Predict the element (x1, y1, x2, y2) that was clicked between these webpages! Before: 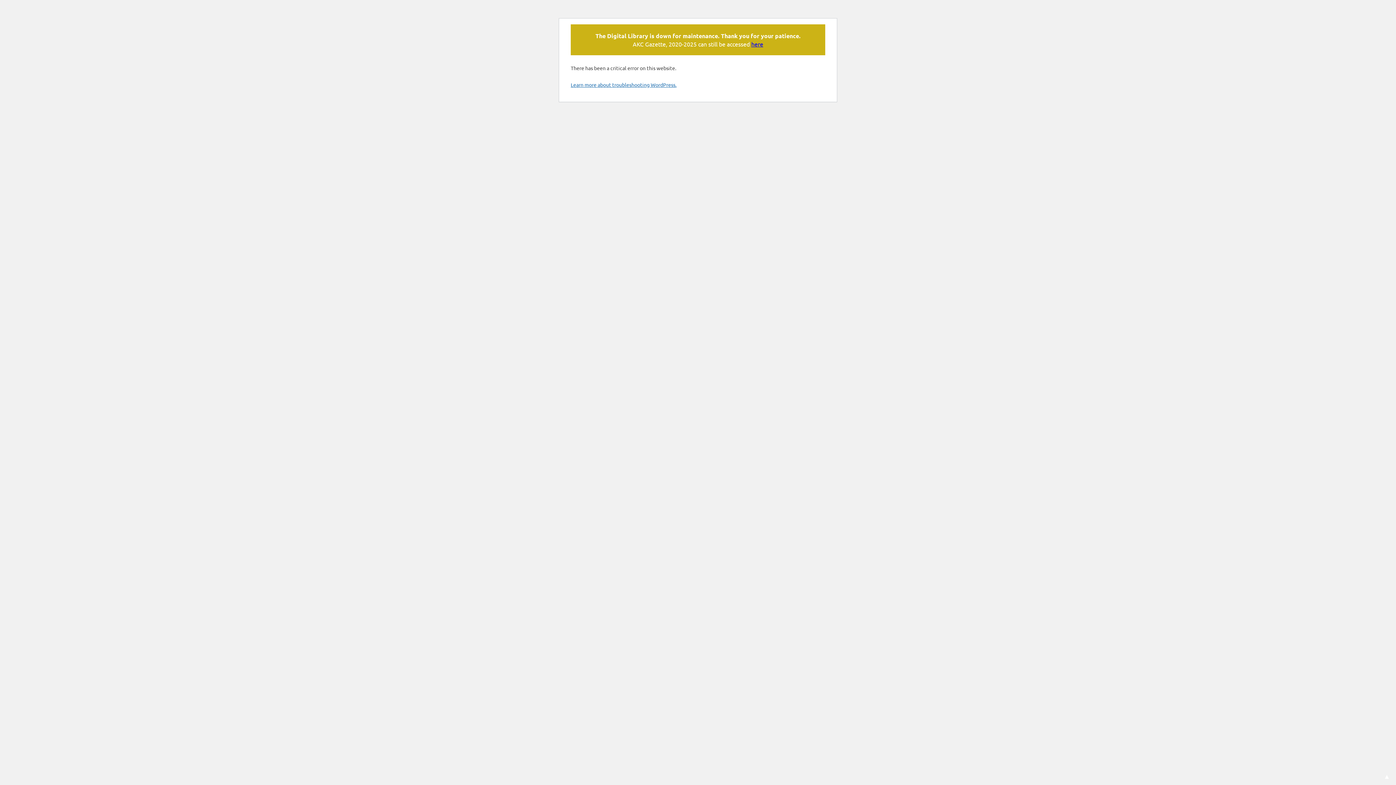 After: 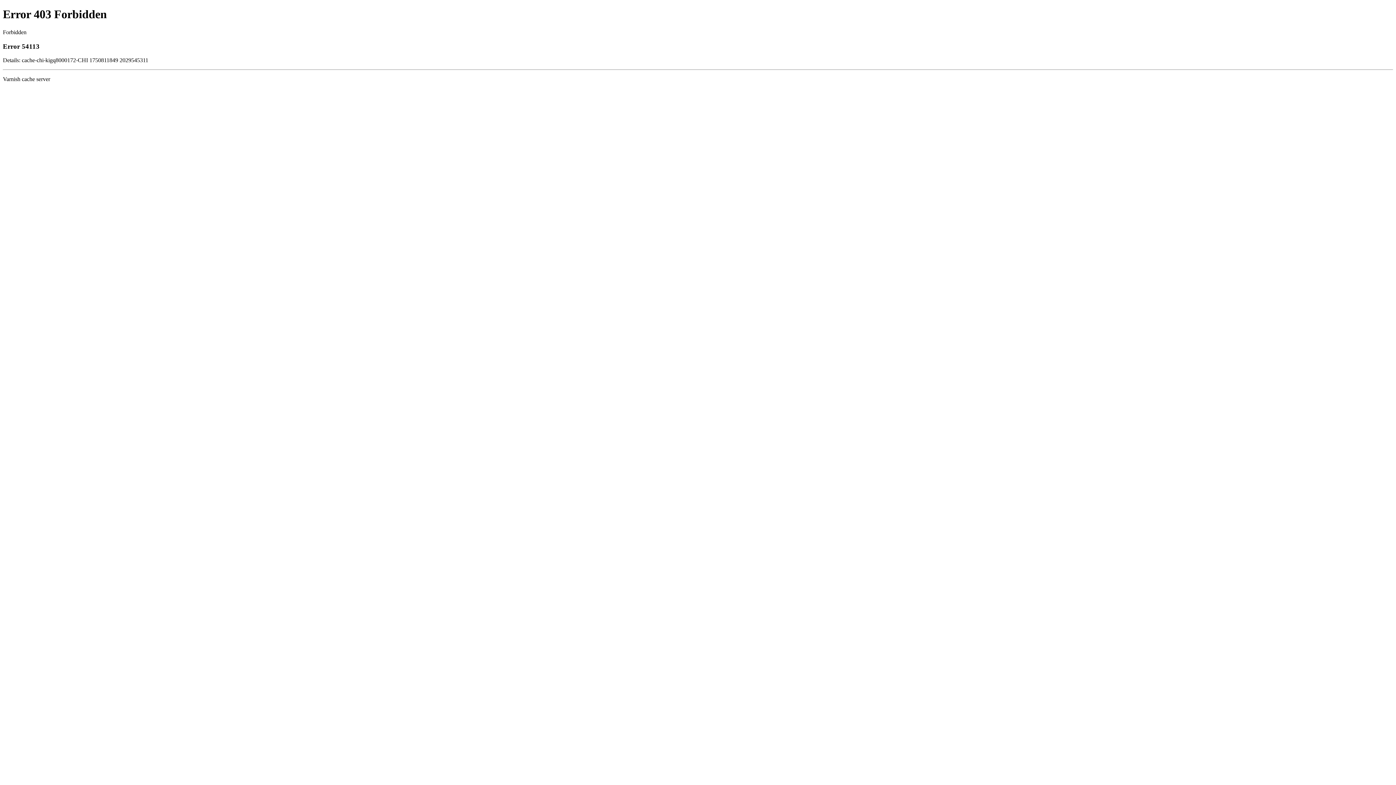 Action: bbox: (751, 40, 763, 47) label: here